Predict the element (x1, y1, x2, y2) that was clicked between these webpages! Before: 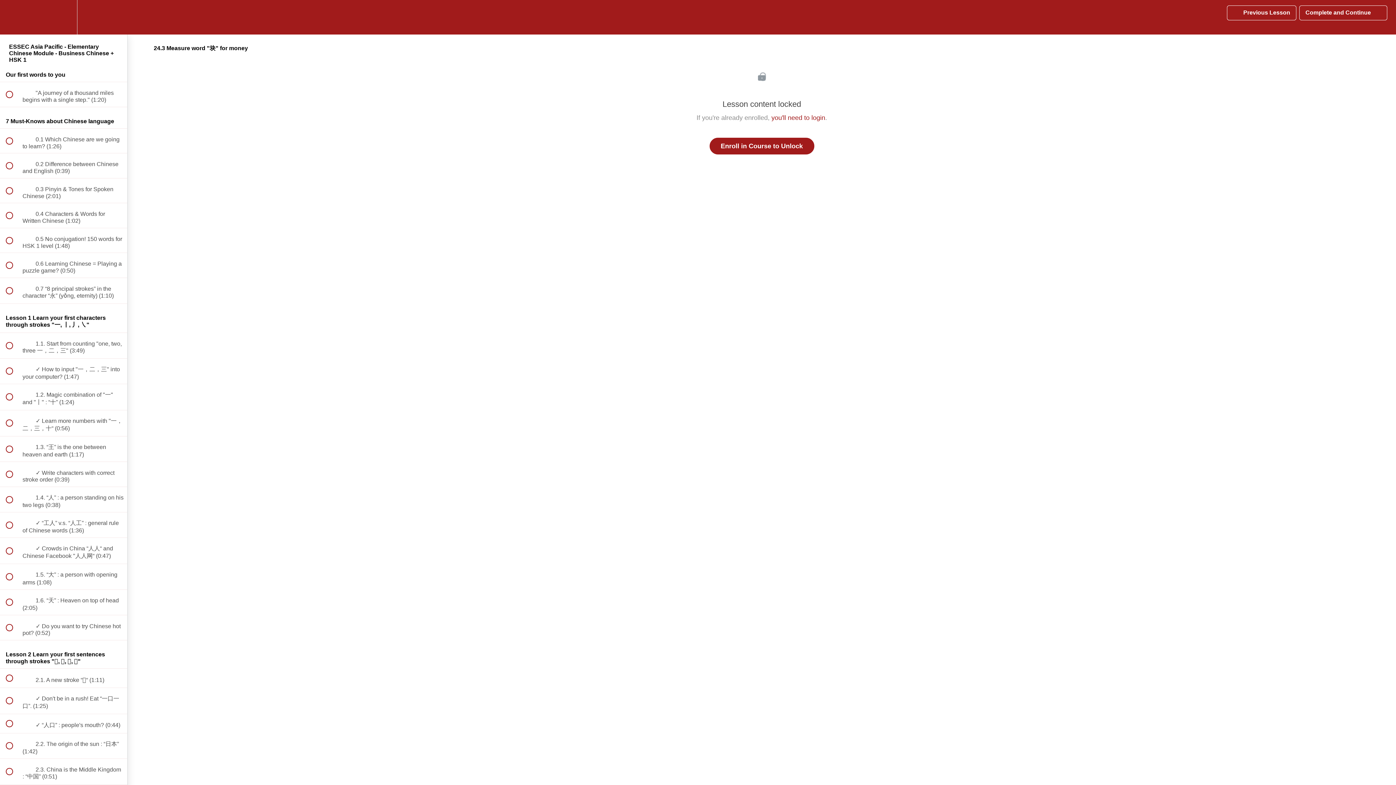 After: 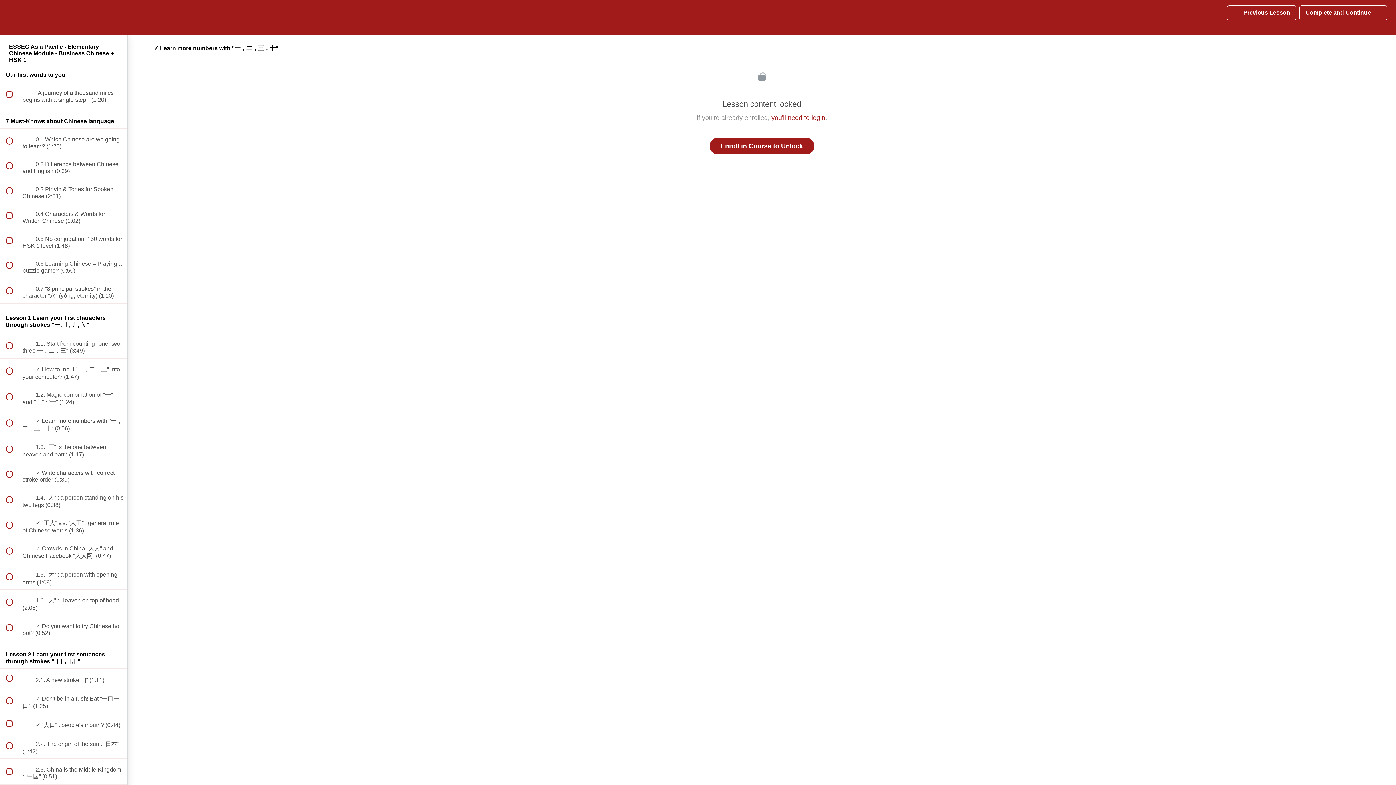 Action: label:  
 ✓ Learn more numbers with "一，二，三，十“ (0:56) bbox: (0, 410, 127, 436)